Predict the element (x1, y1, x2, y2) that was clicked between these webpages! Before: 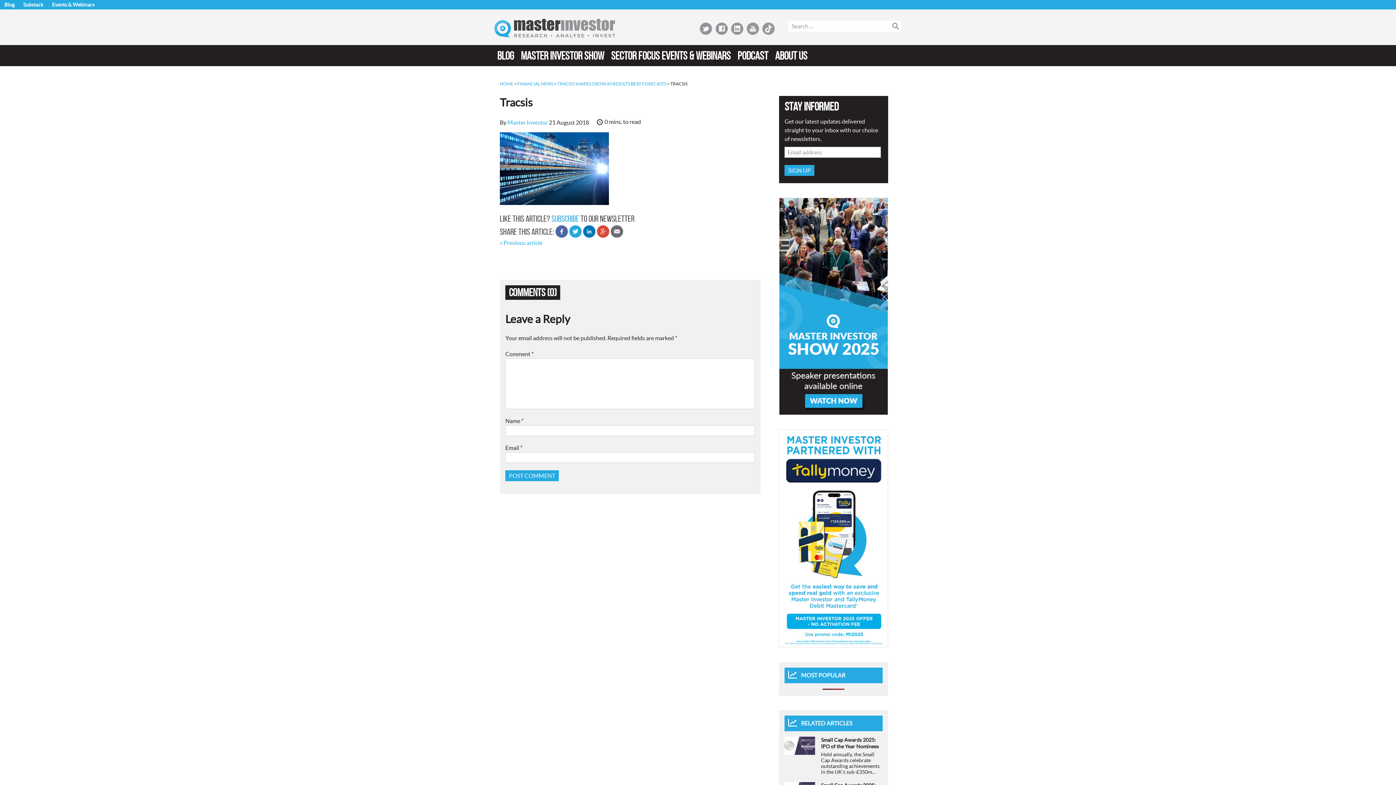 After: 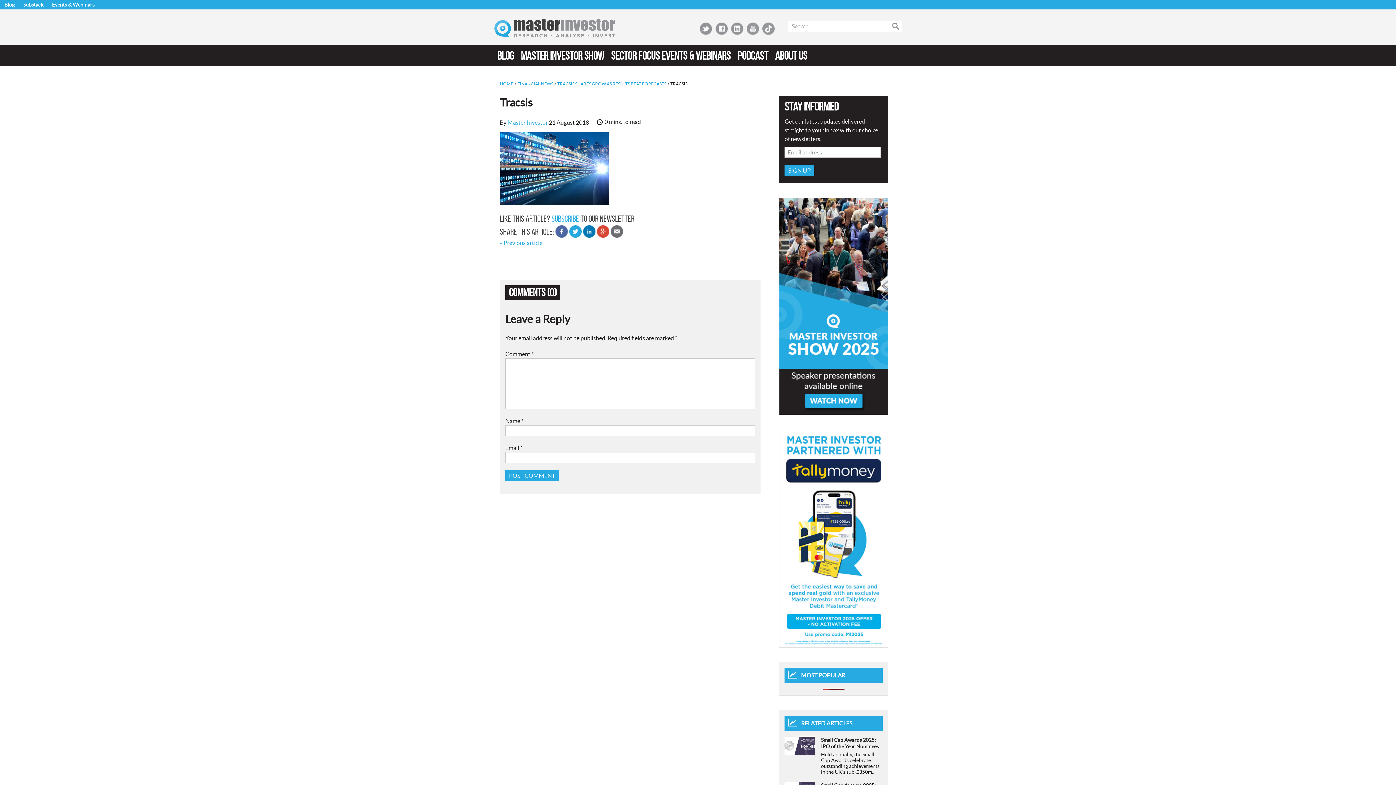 Action: label: SHARE ON FACEBOOK bbox: (555, 225, 568, 237)